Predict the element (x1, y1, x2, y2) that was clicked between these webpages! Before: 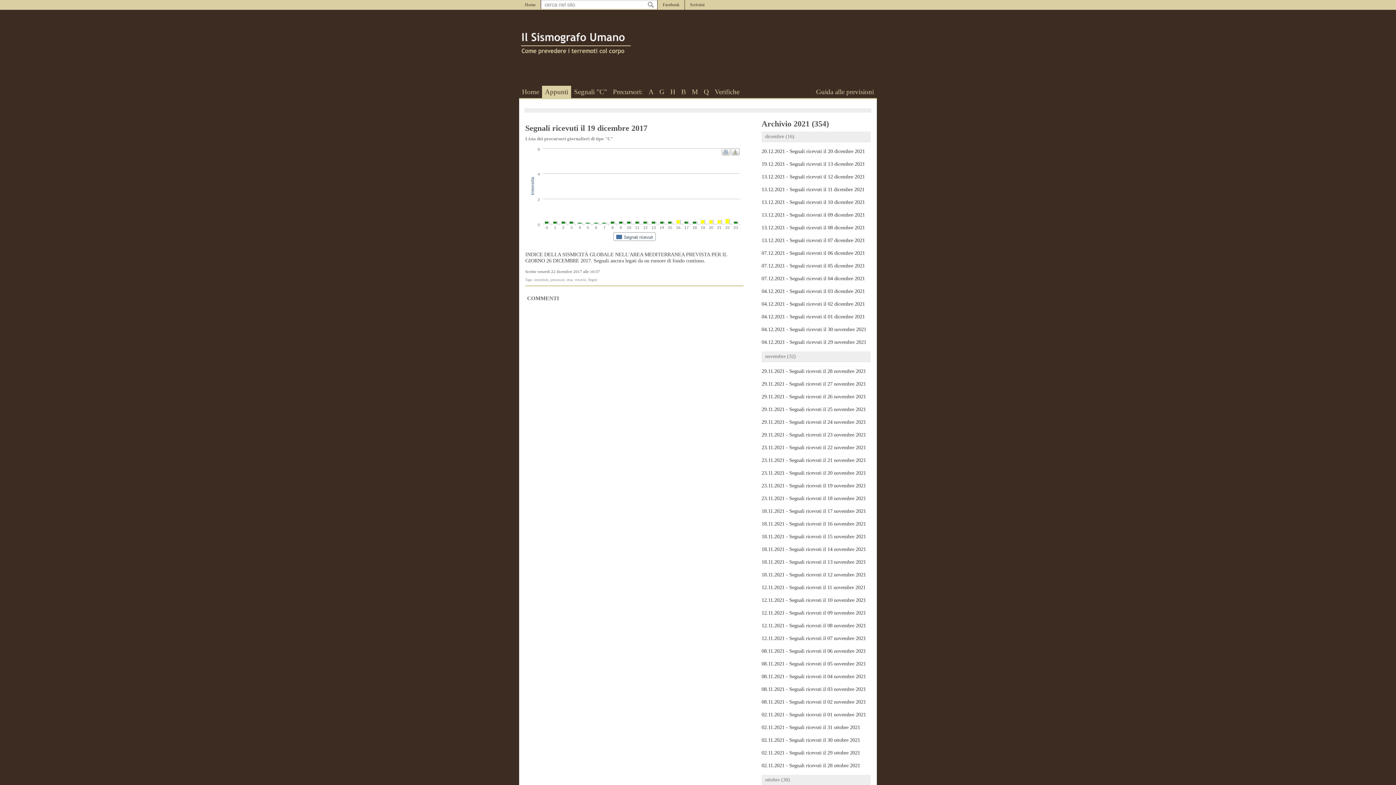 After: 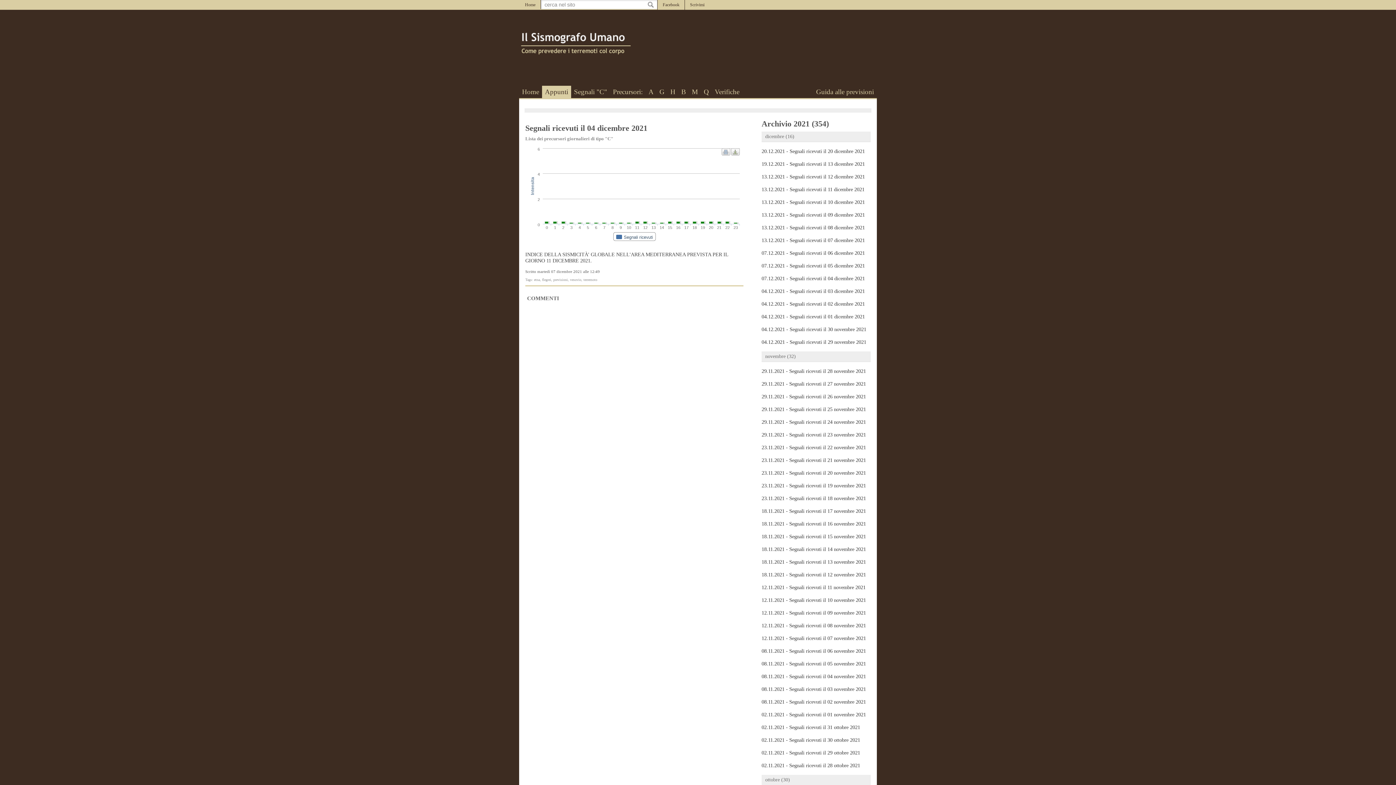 Action: label: 07.12.2021 - Segnali ricevuti il 04 dicembre 2021 bbox: (761, 272, 870, 285)